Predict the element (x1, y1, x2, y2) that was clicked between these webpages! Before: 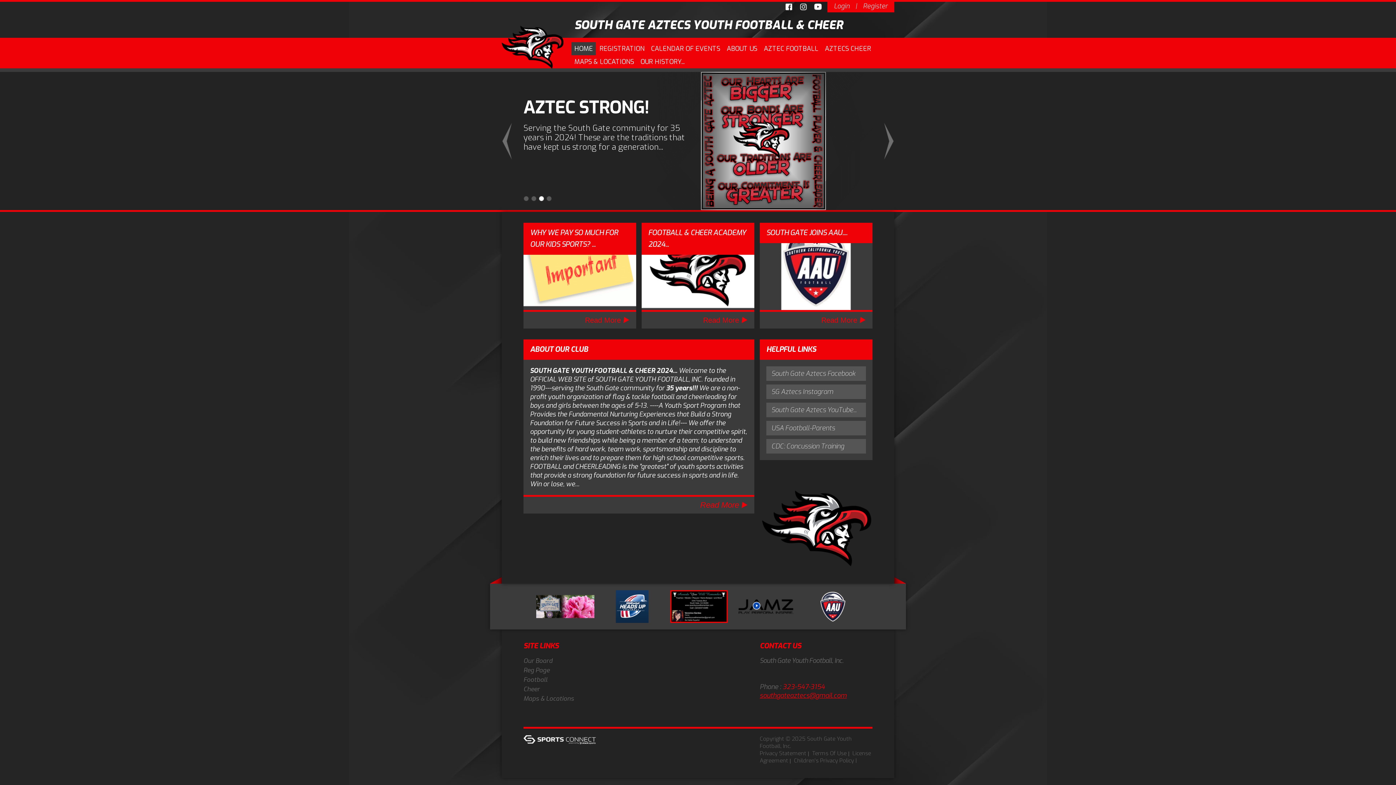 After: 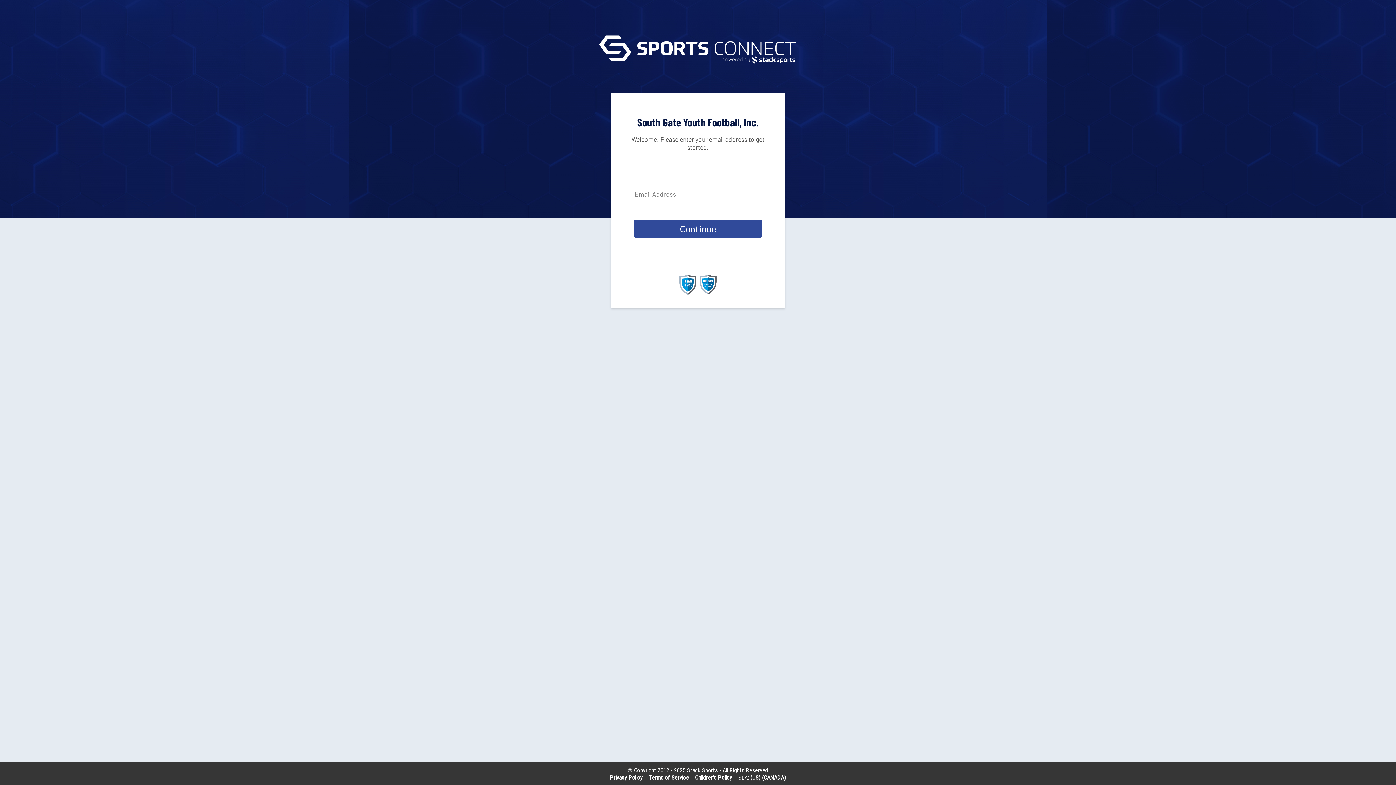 Action: bbox: (762, 765, 777, 771) label: Log In